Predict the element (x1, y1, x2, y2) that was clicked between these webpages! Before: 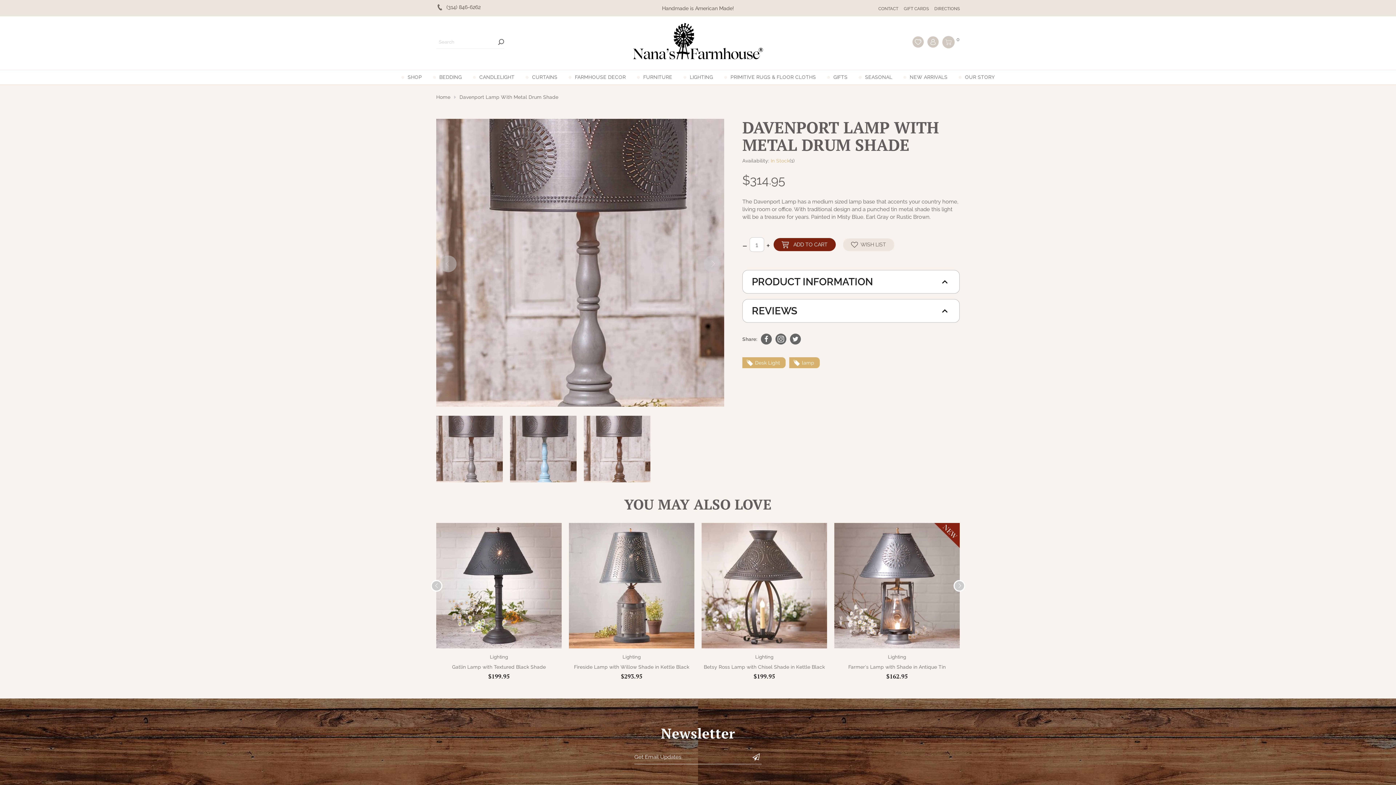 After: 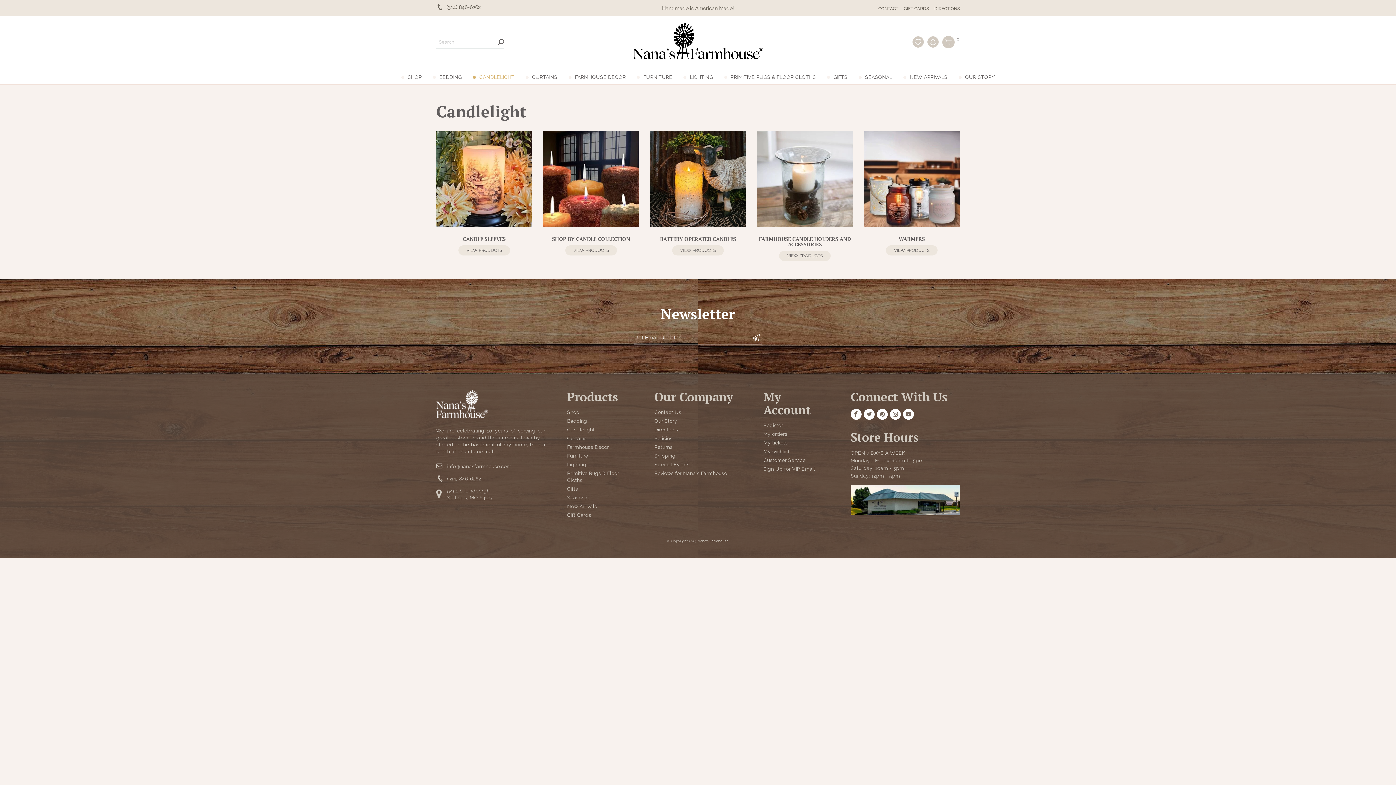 Action: label: CANDLELIGHT bbox: (472, 73, 514, 80)